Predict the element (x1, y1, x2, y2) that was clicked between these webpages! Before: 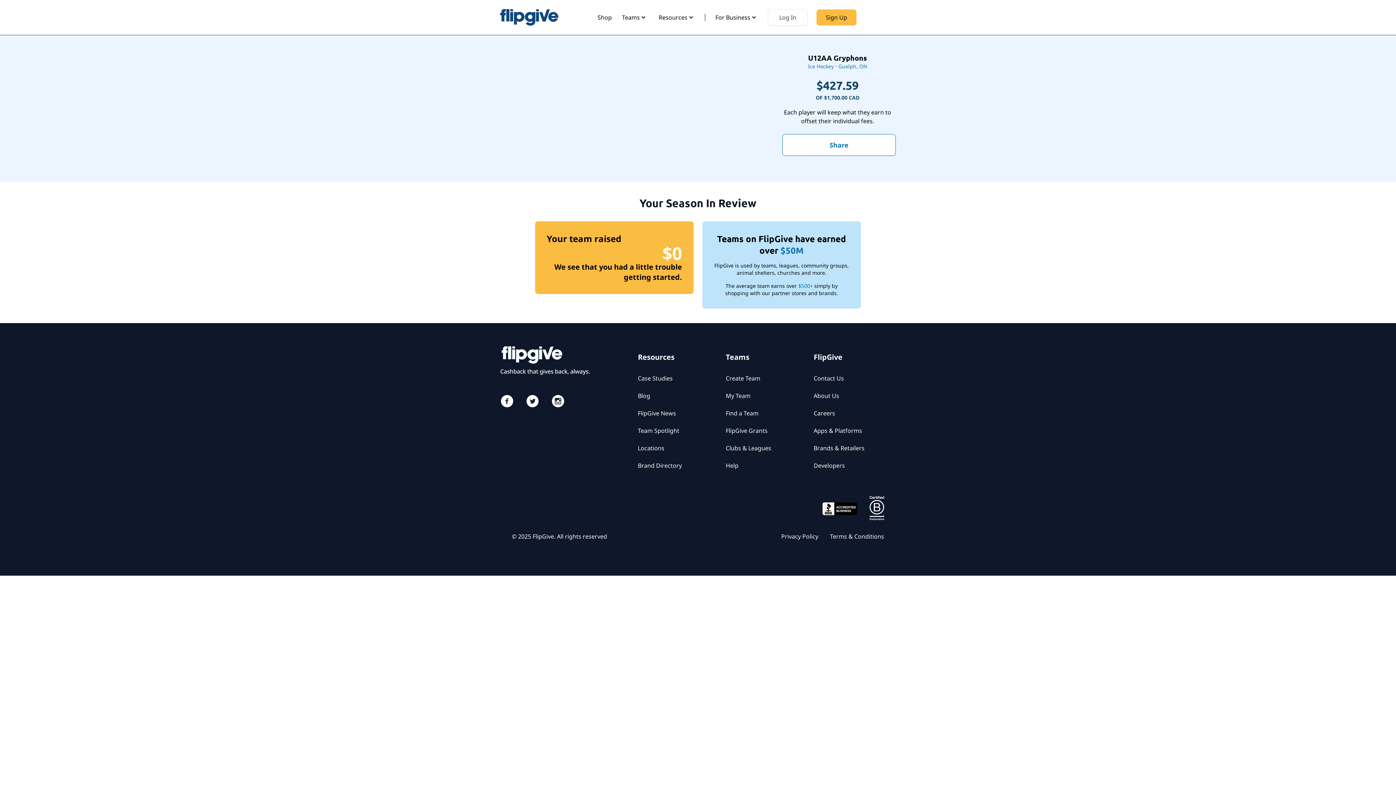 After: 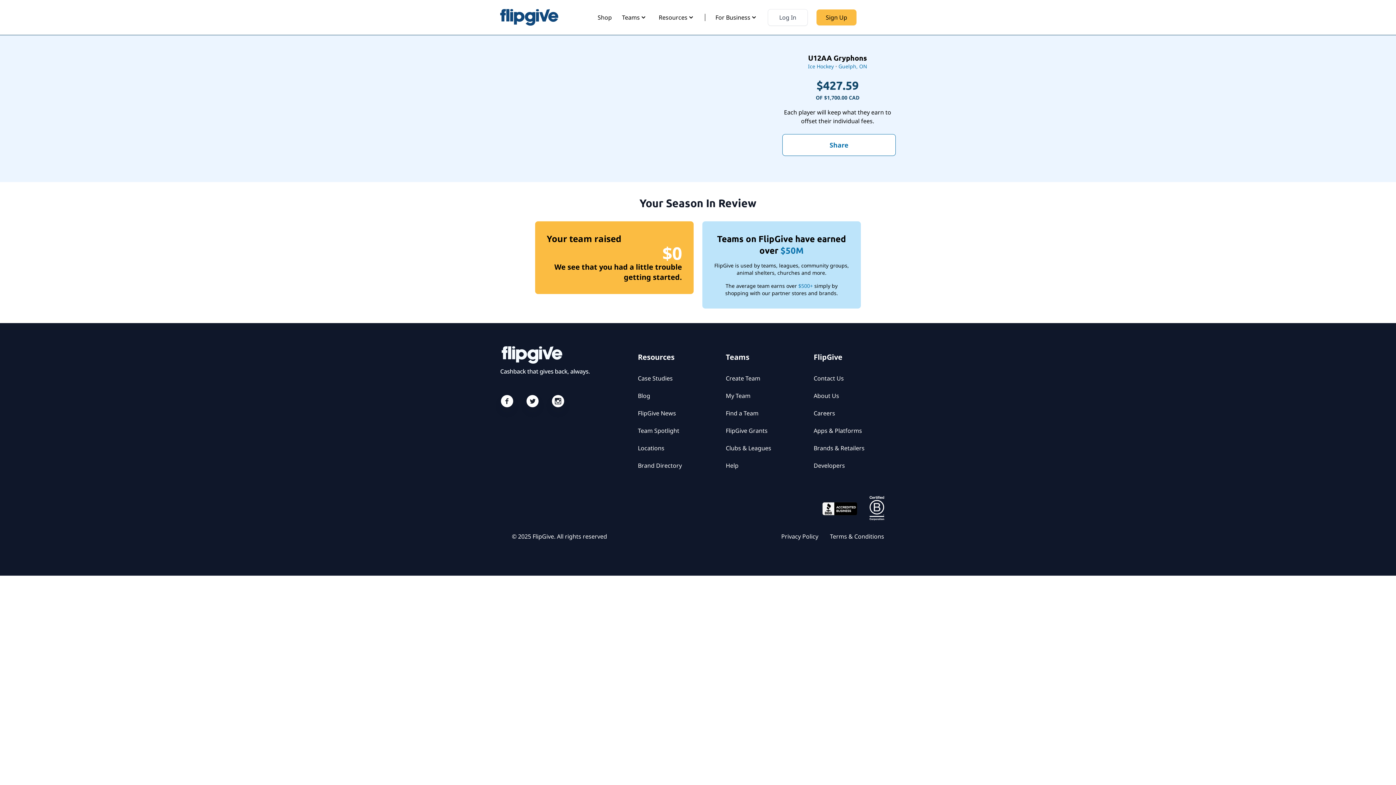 Action: bbox: (500, 252, 520, 277)